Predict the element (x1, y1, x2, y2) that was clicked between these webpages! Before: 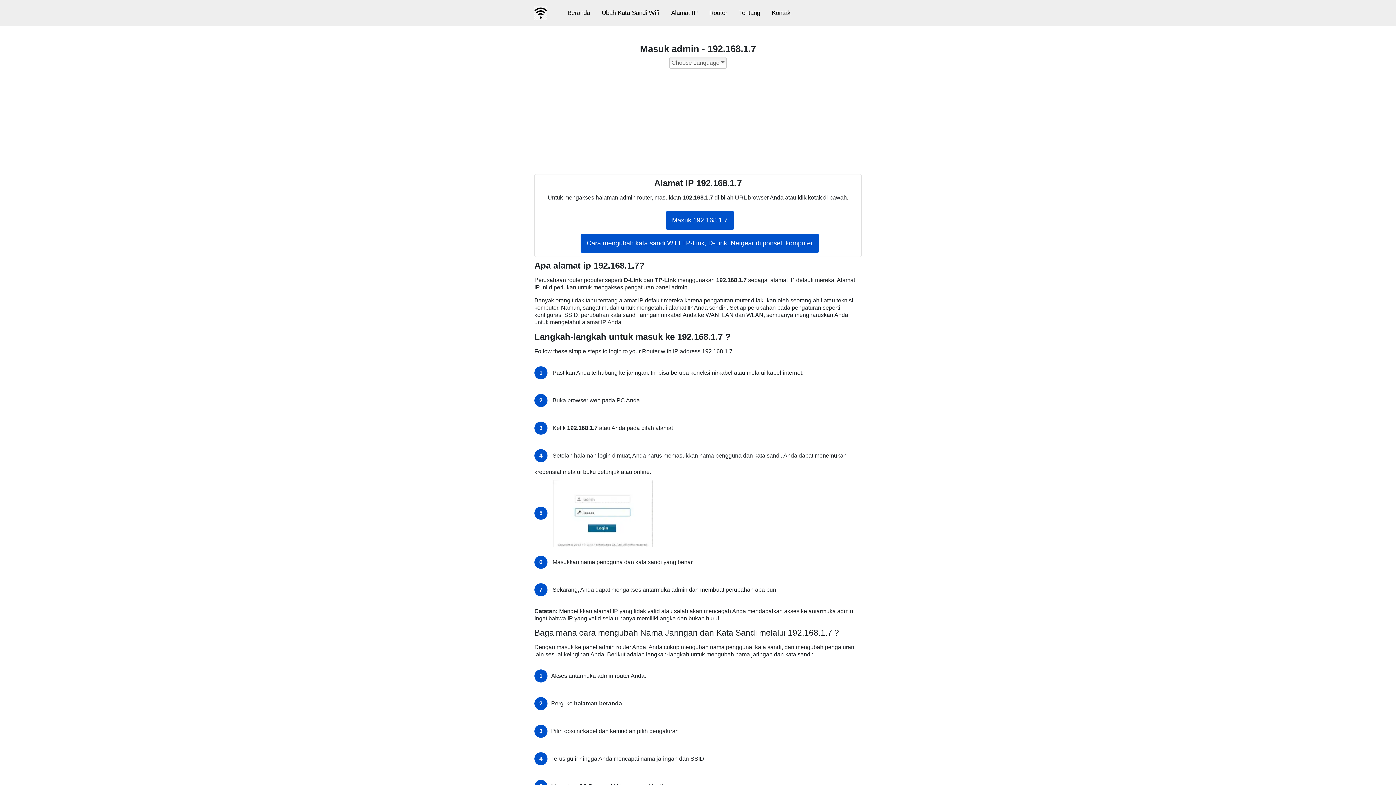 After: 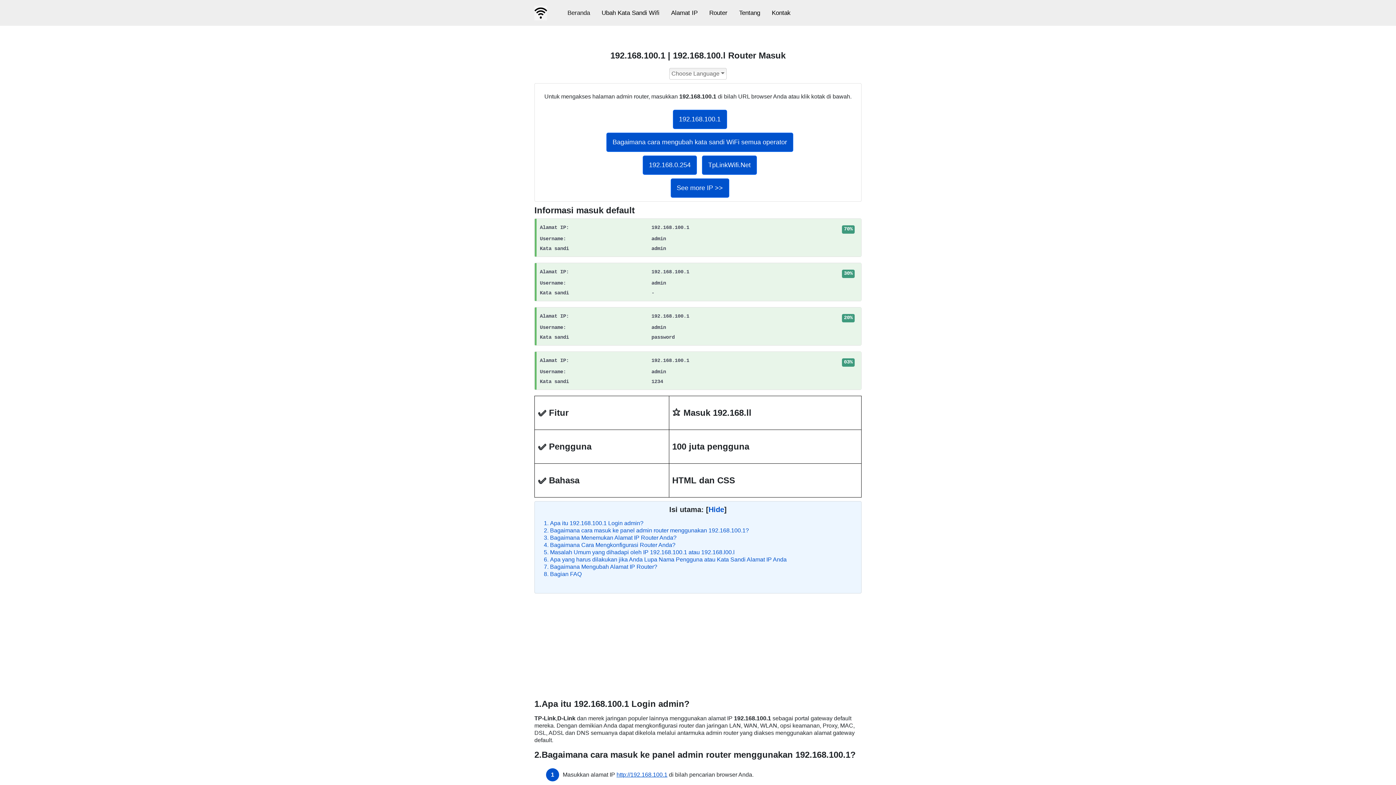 Action: label: Beranda bbox: (561, 2, 596, 22)